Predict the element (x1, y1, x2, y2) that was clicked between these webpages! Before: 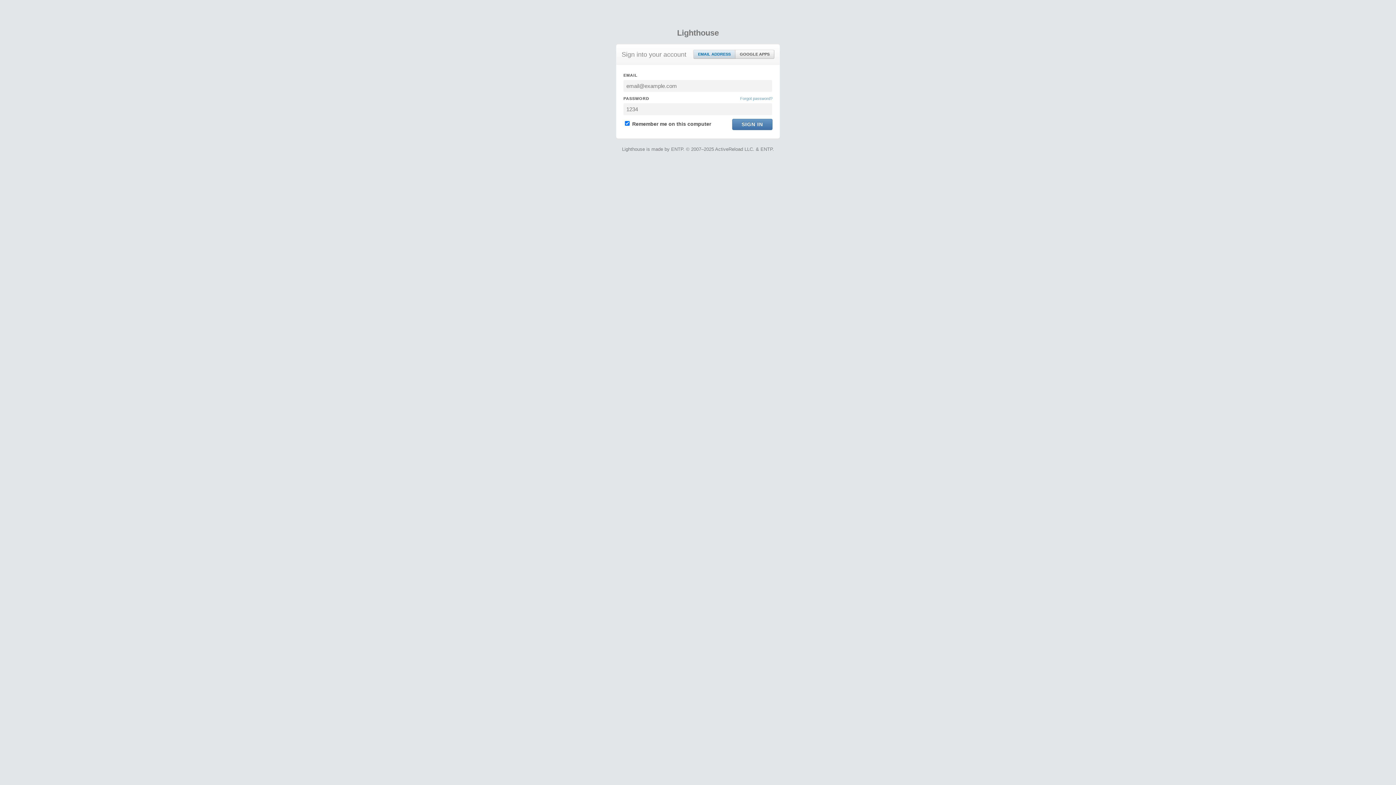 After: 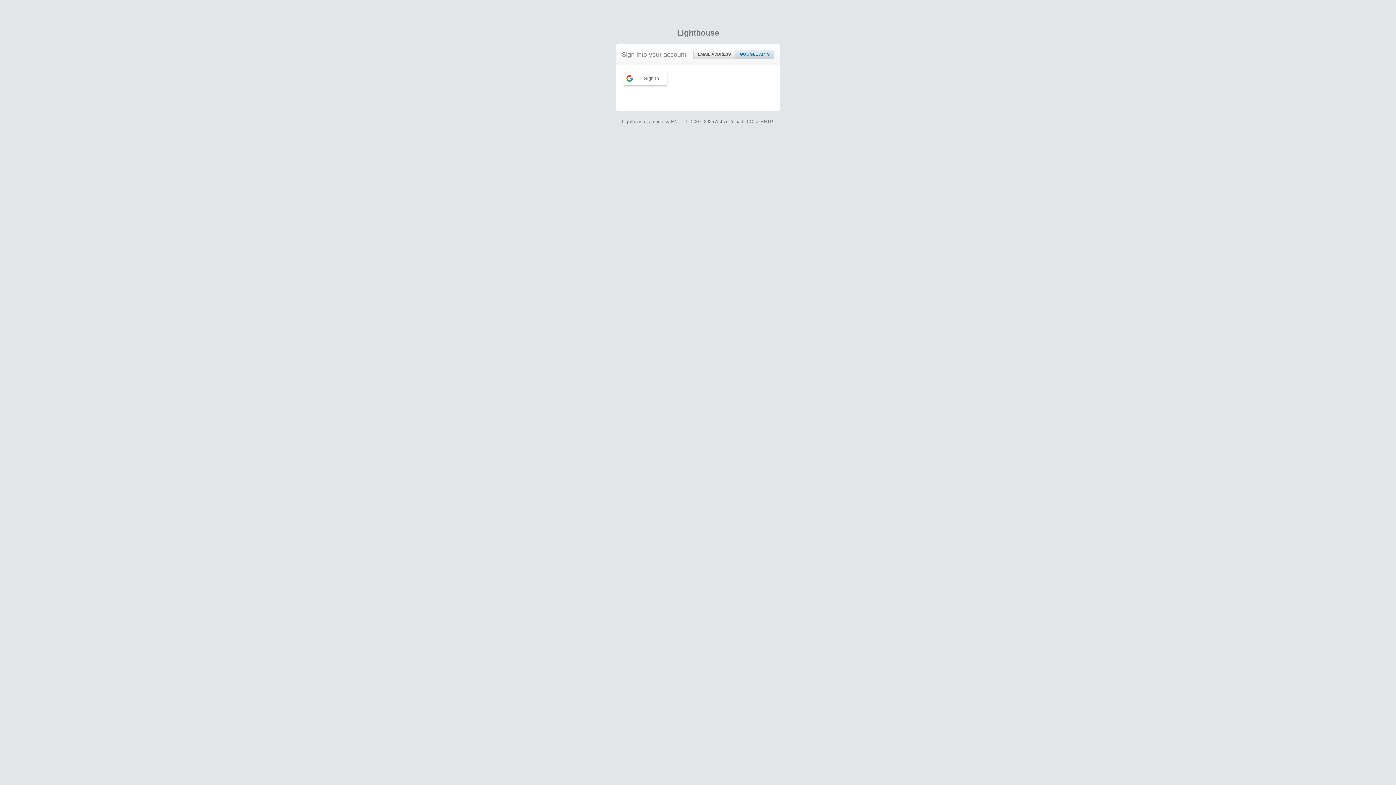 Action: bbox: (735, 50, 774, 58) label: GOOGLE APPS